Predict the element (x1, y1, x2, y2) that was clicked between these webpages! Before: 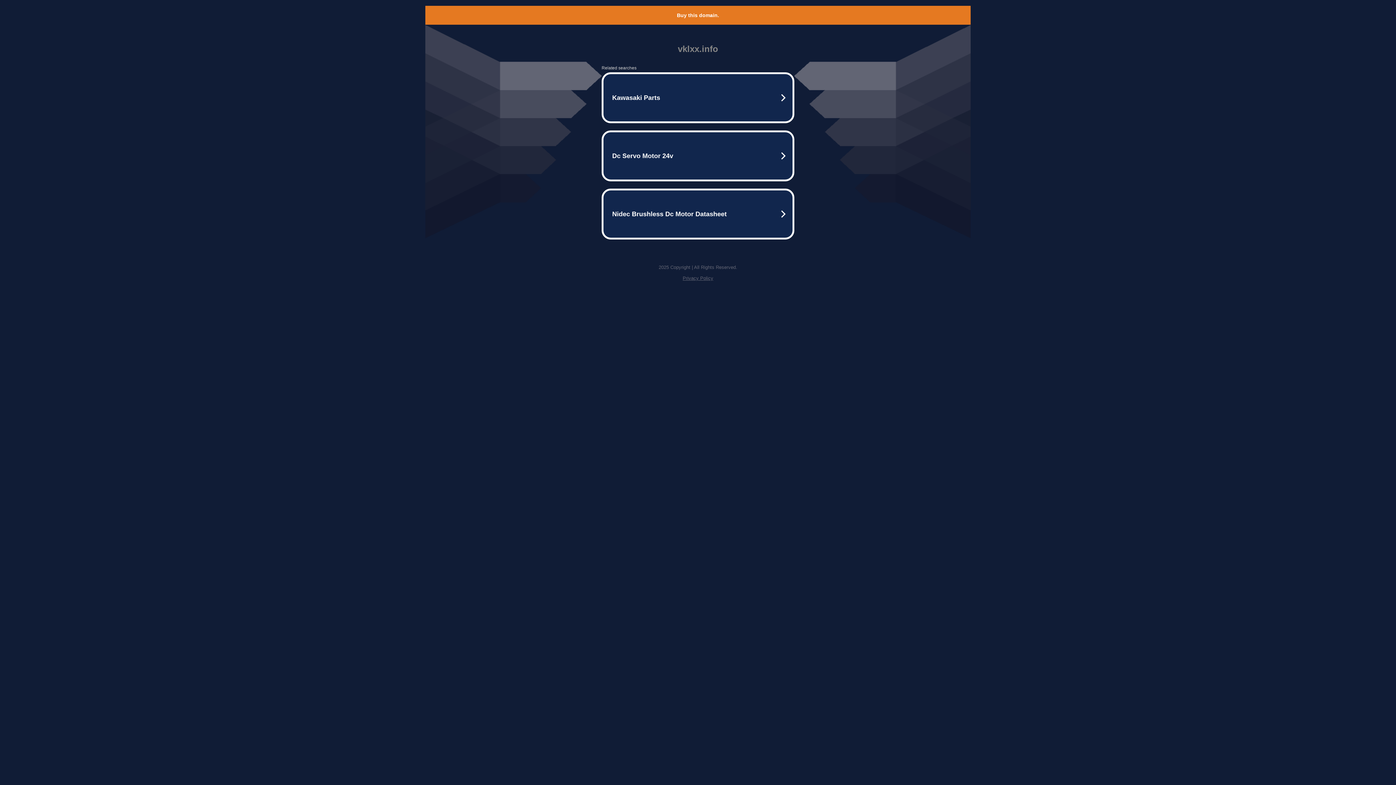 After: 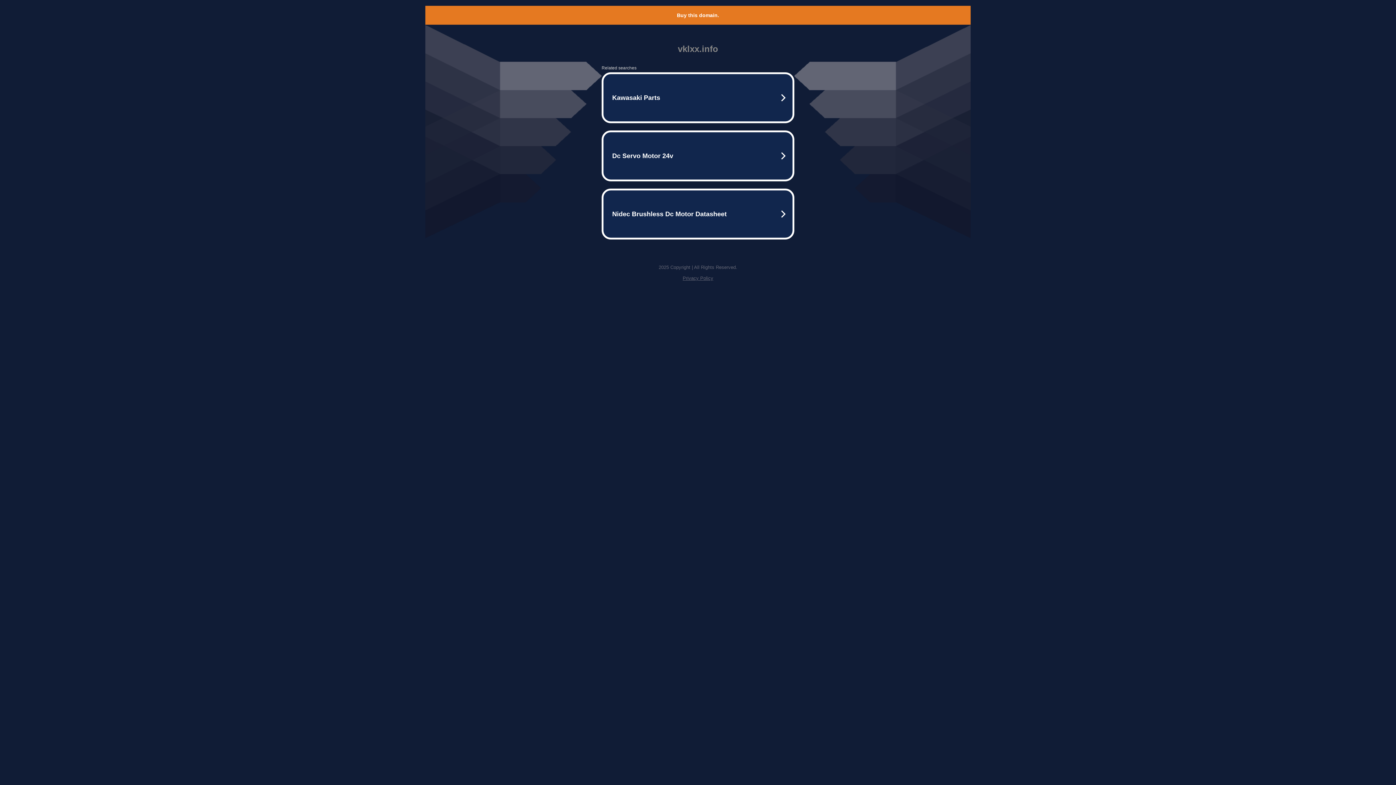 Action: label: Buy this domain. bbox: (677, 12, 719, 18)